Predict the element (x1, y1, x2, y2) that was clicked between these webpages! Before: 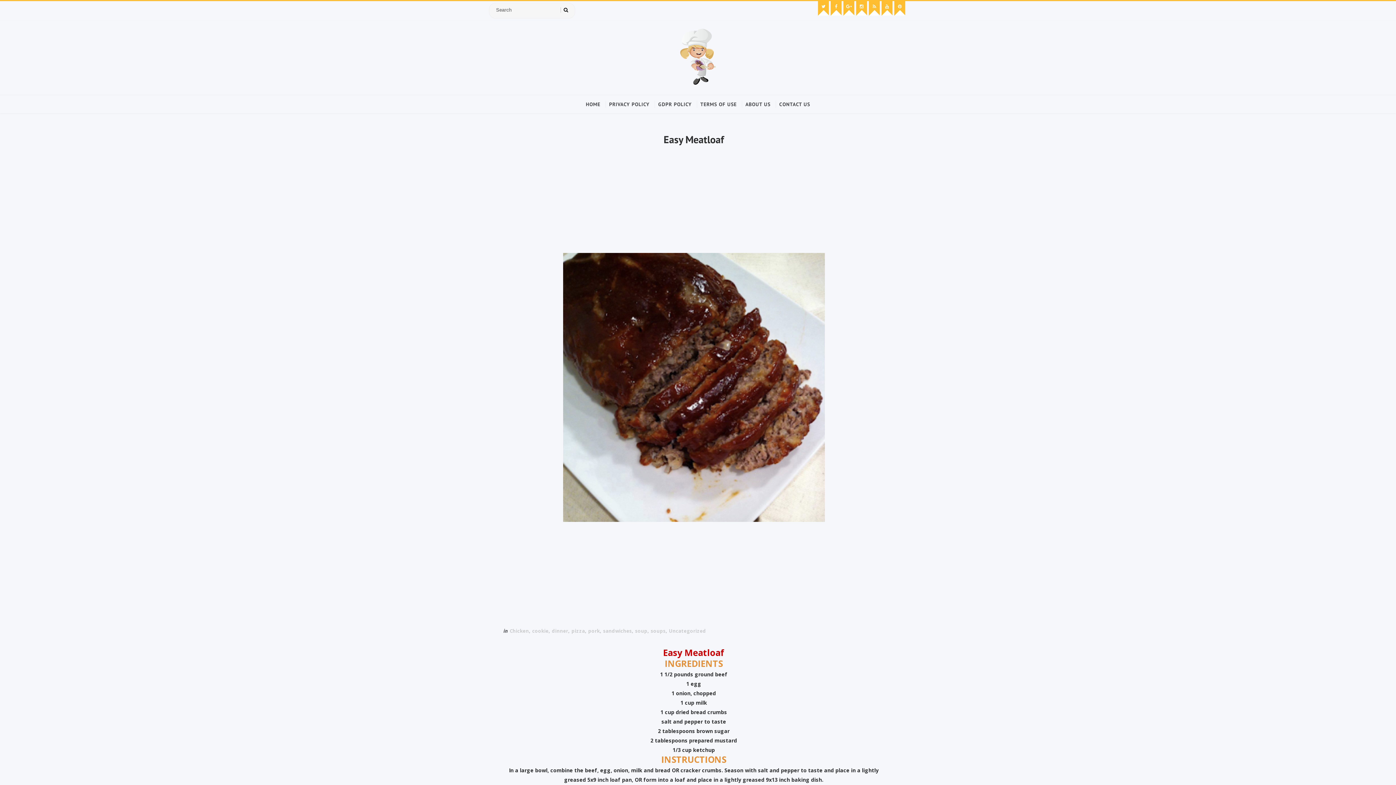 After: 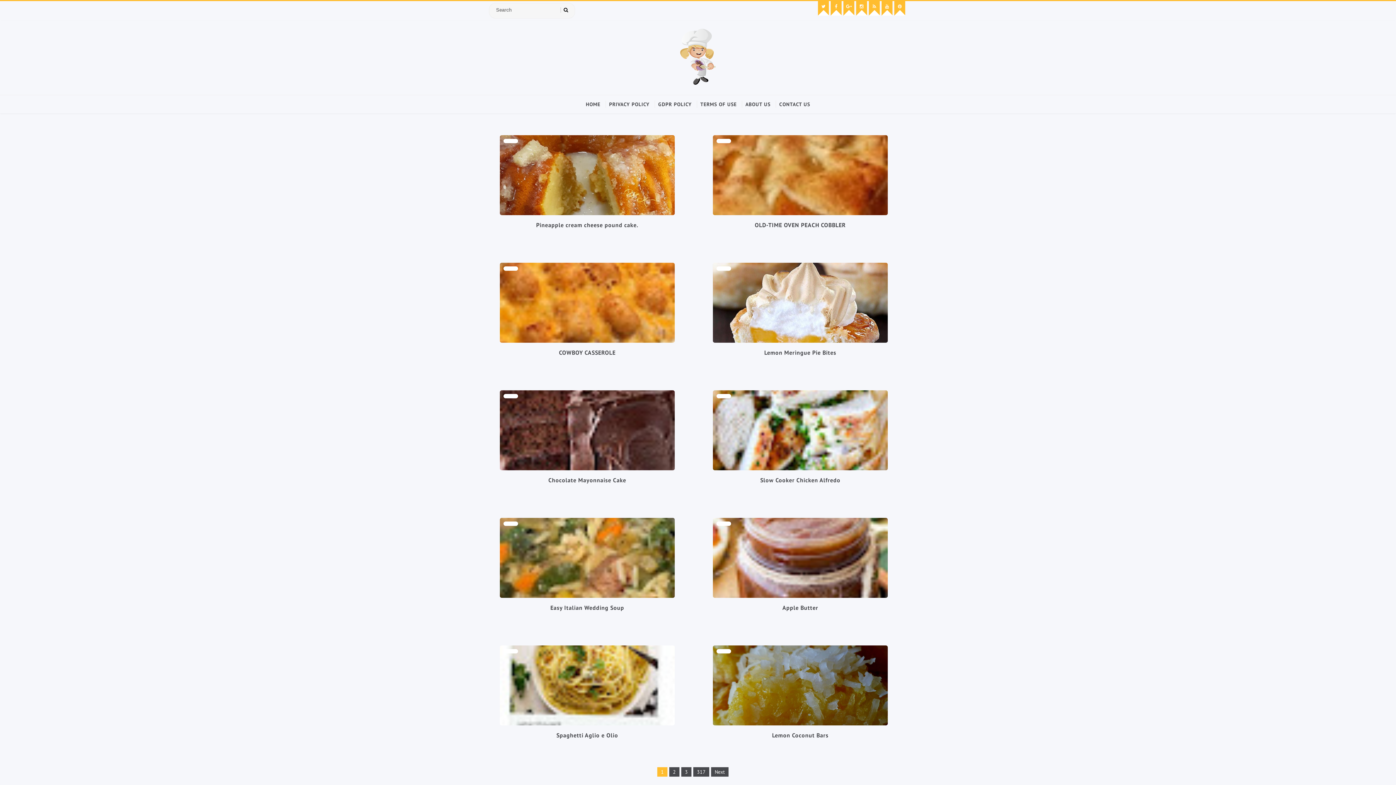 Action: bbox: (669, 27, 727, 85)